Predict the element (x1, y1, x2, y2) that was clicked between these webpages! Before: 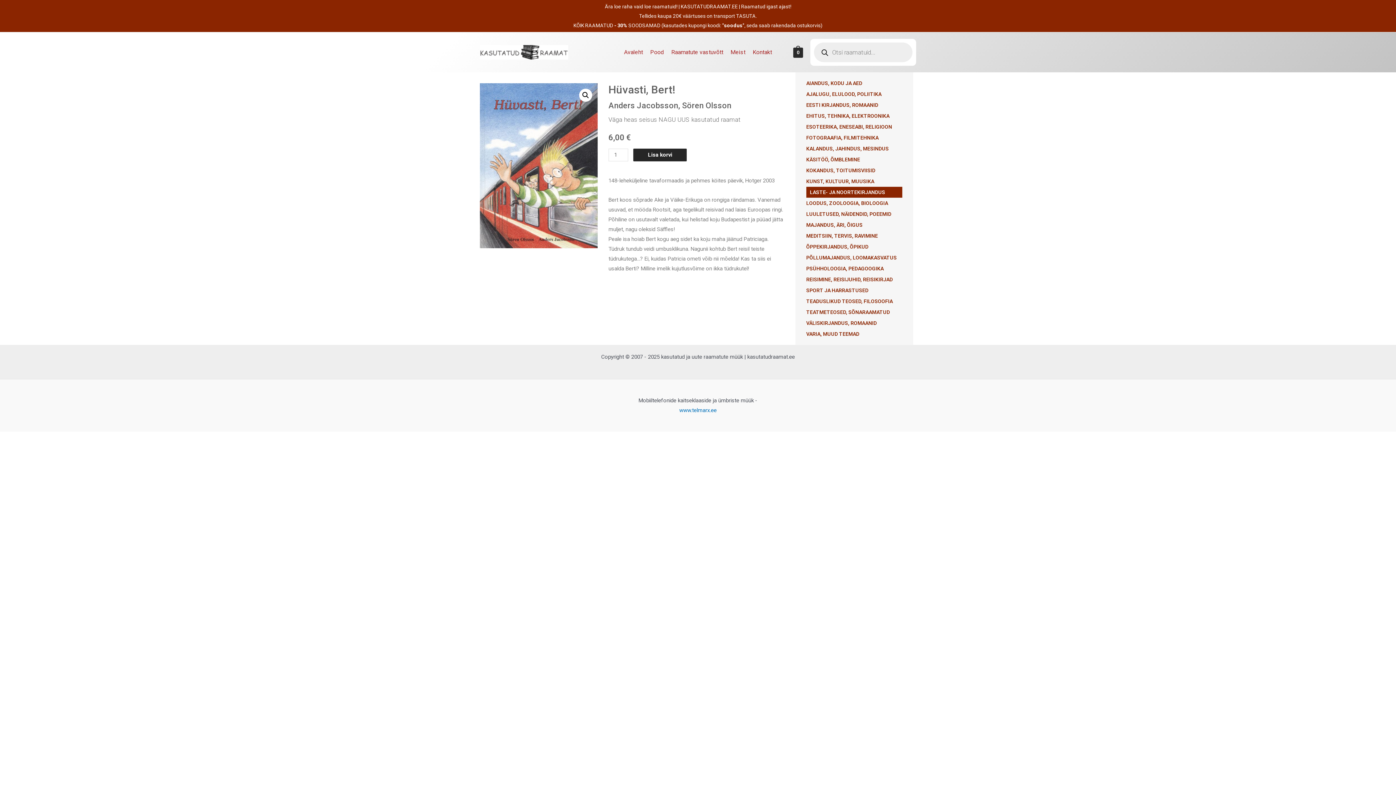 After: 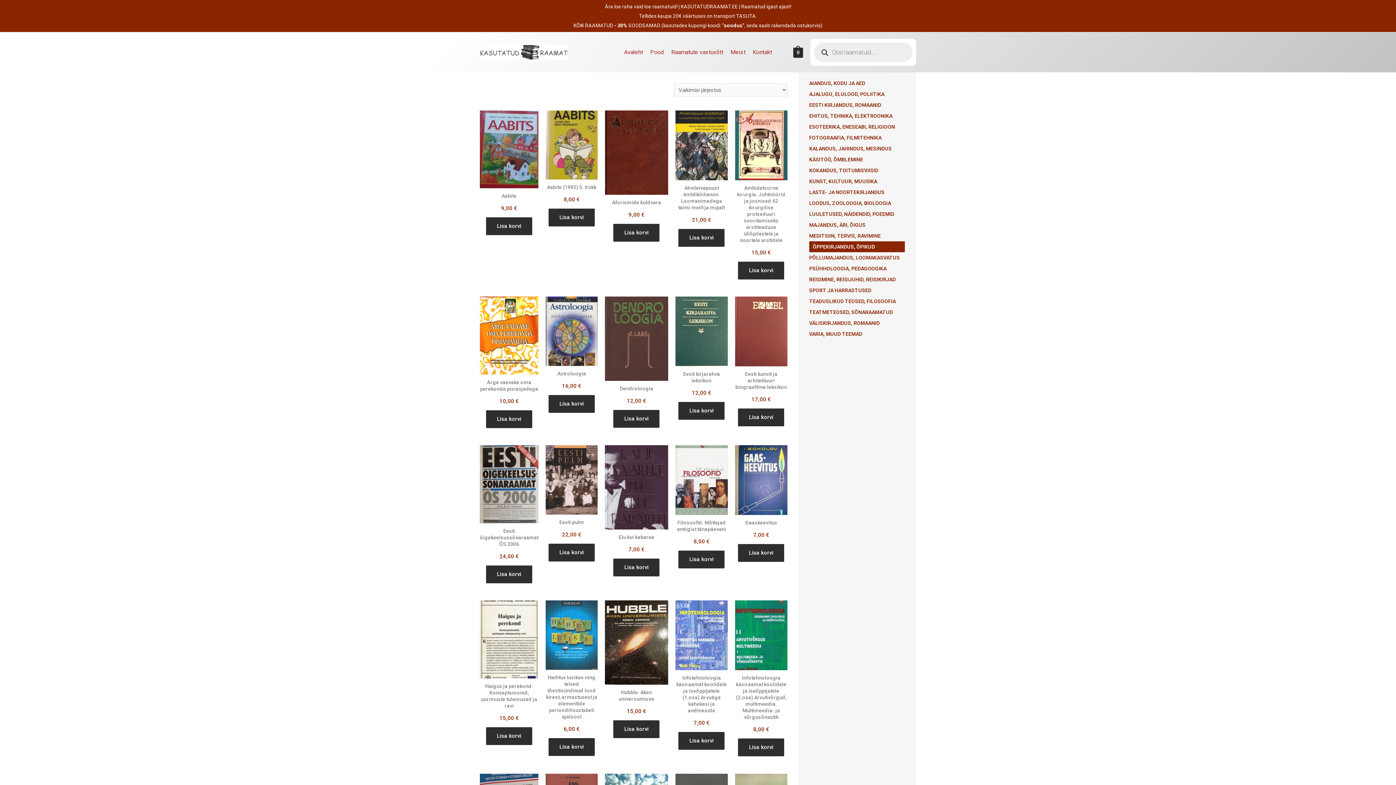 Action: label: ÕPPEKIRJANDUS, ÕPIKUD bbox: (806, 244, 868, 249)